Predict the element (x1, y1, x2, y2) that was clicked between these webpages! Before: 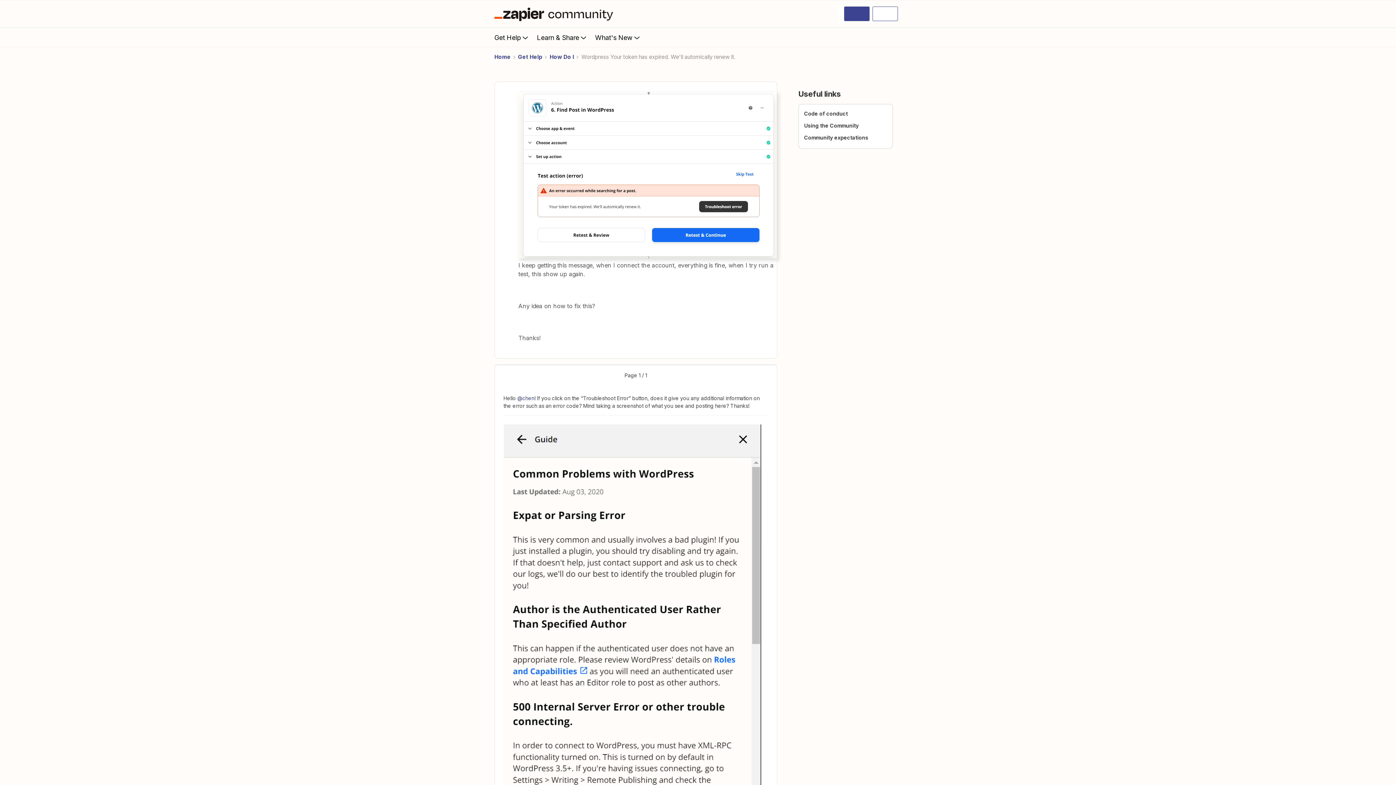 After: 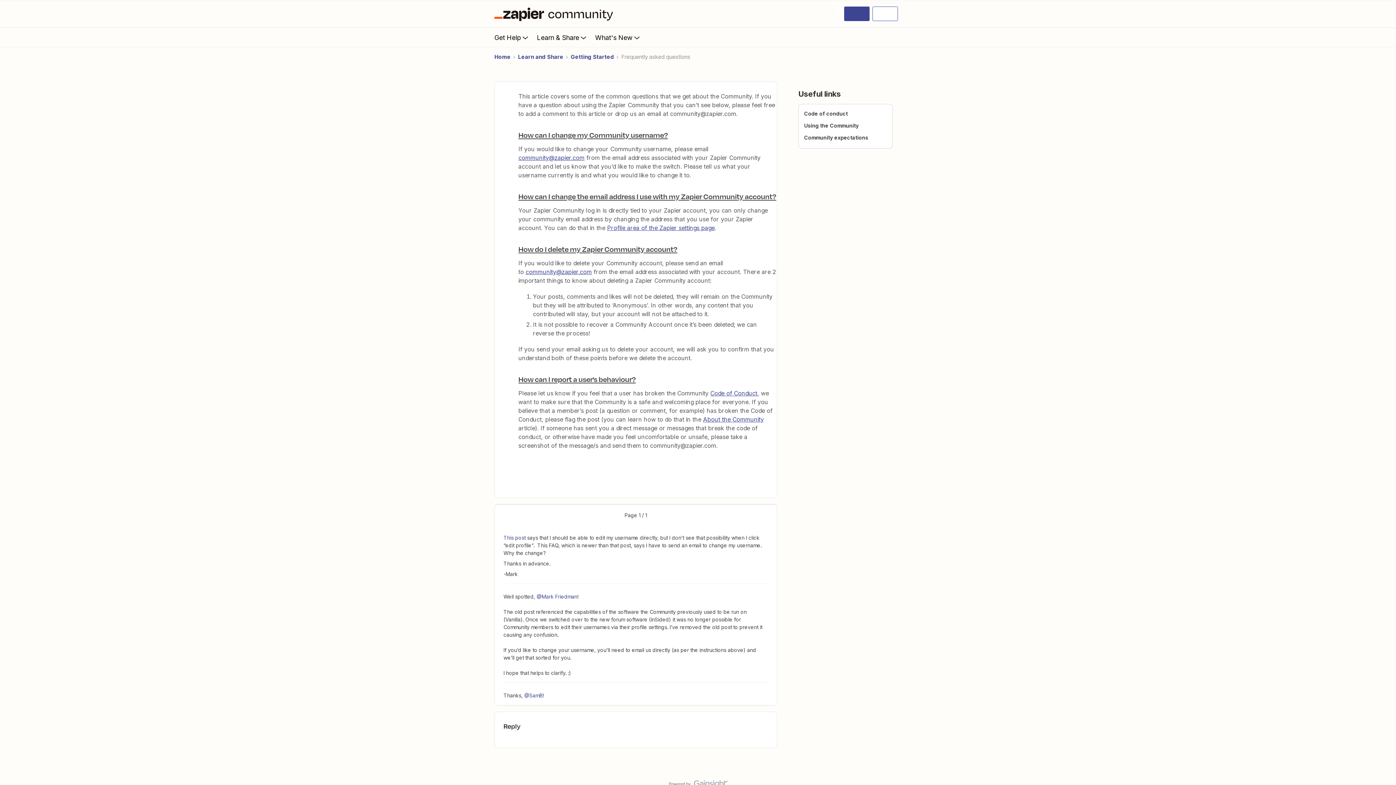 Action: label: Using the Community bbox: (804, 122, 858, 128)